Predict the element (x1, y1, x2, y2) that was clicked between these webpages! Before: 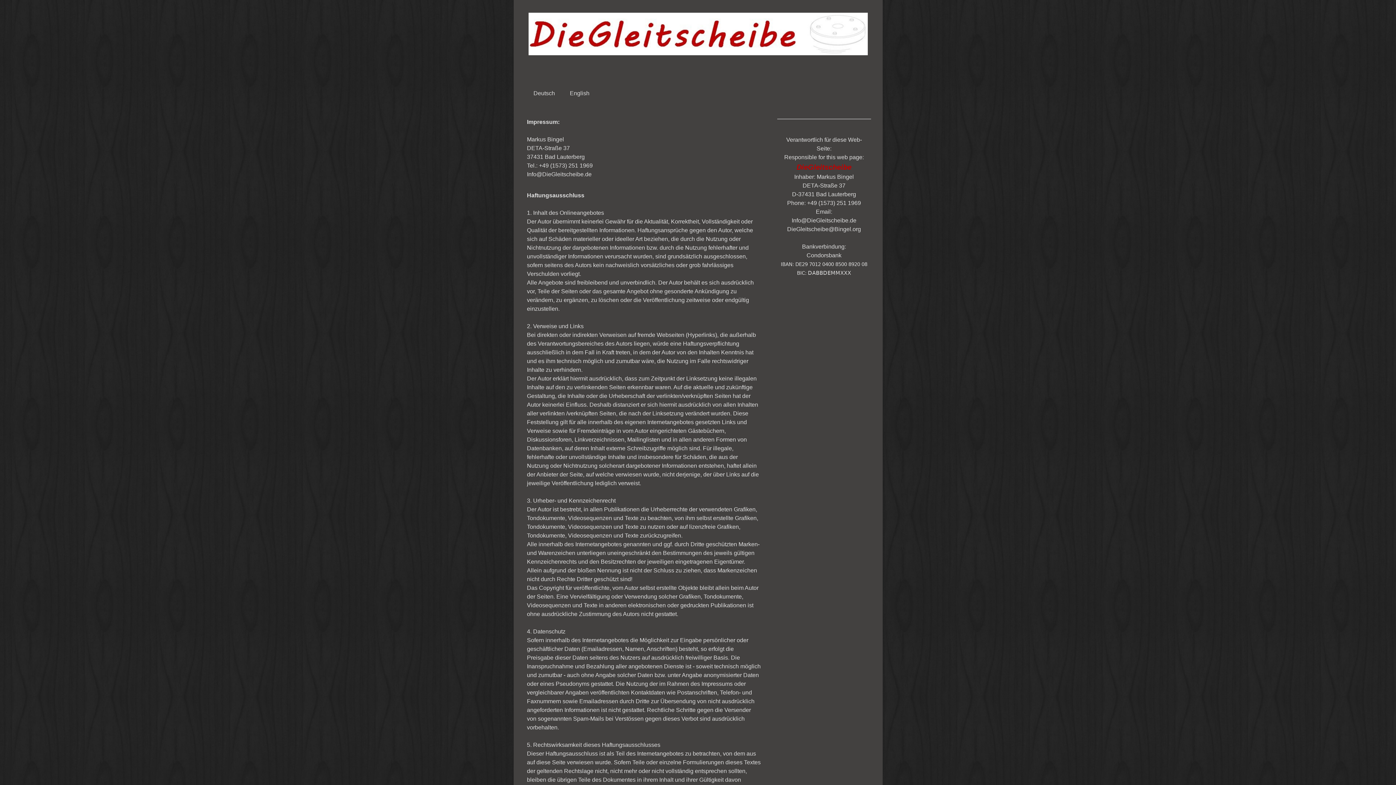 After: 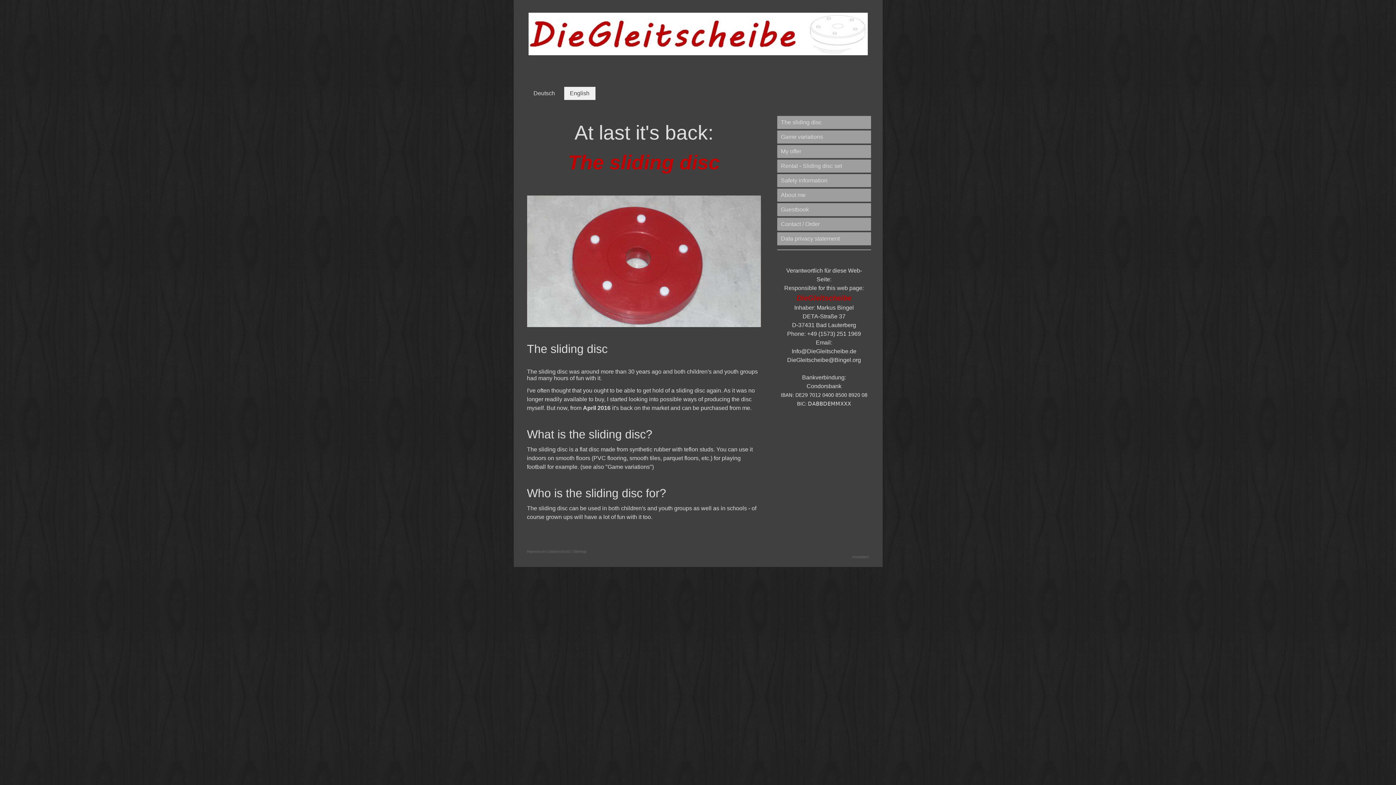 Action: bbox: (564, 86, 595, 100) label: English